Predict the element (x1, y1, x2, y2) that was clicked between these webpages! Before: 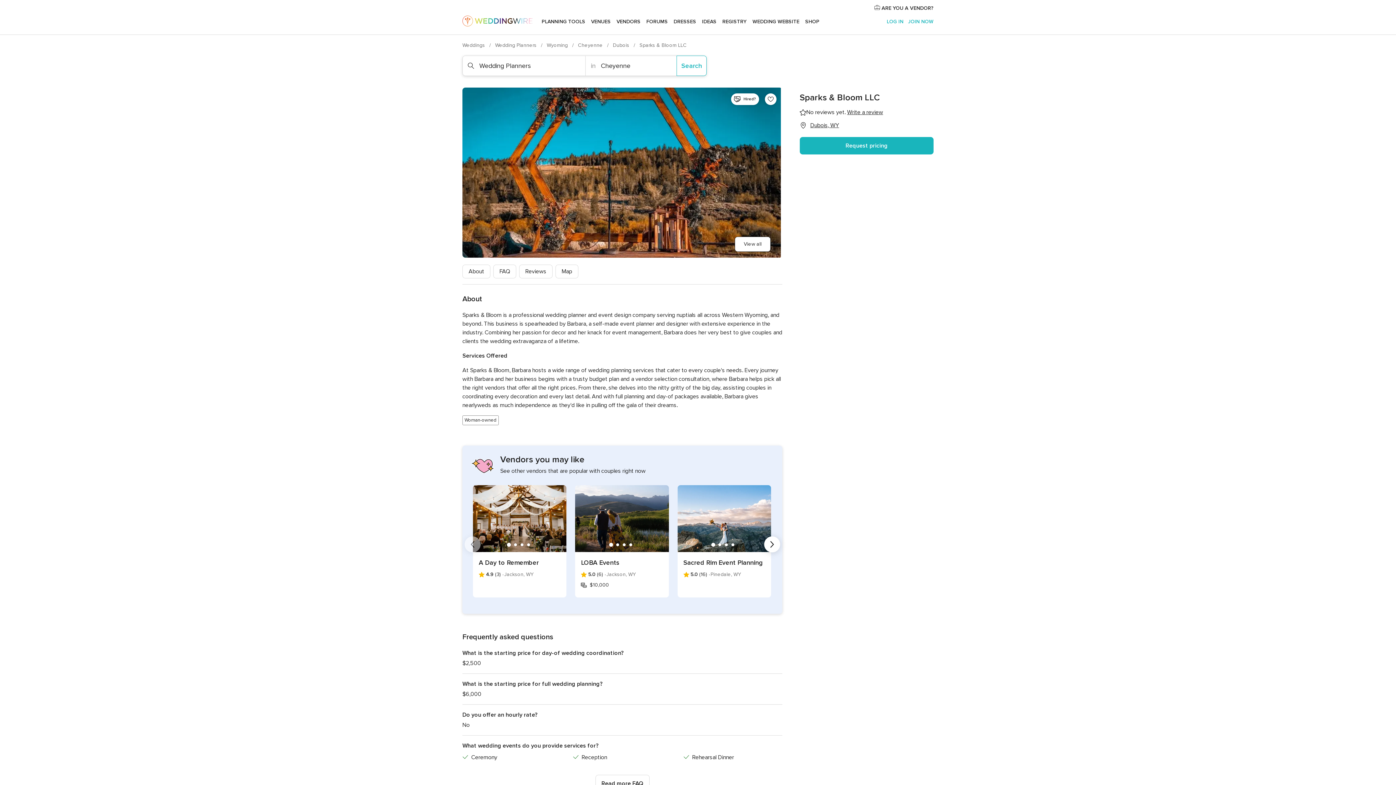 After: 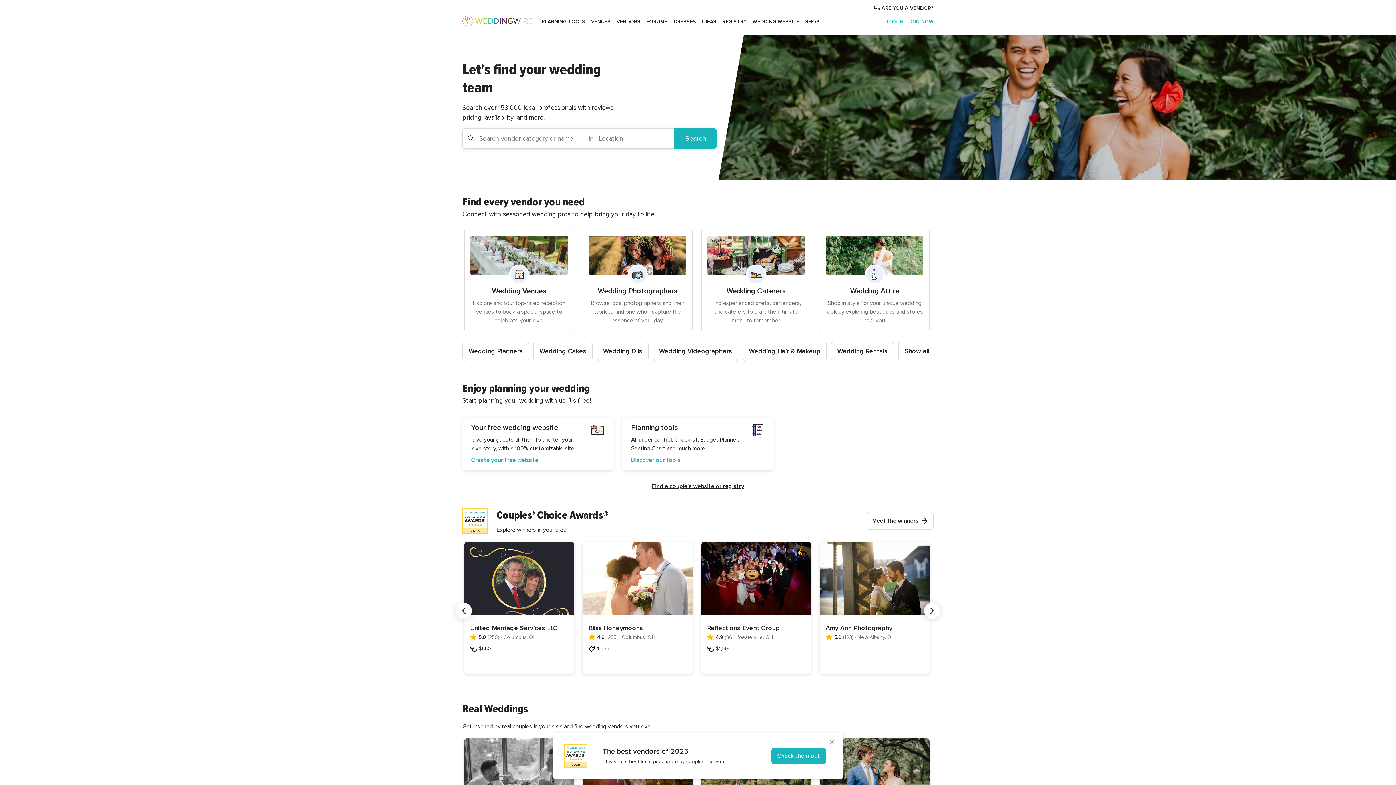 Action: bbox: (462, 42, 486, 48) label: Weddings 